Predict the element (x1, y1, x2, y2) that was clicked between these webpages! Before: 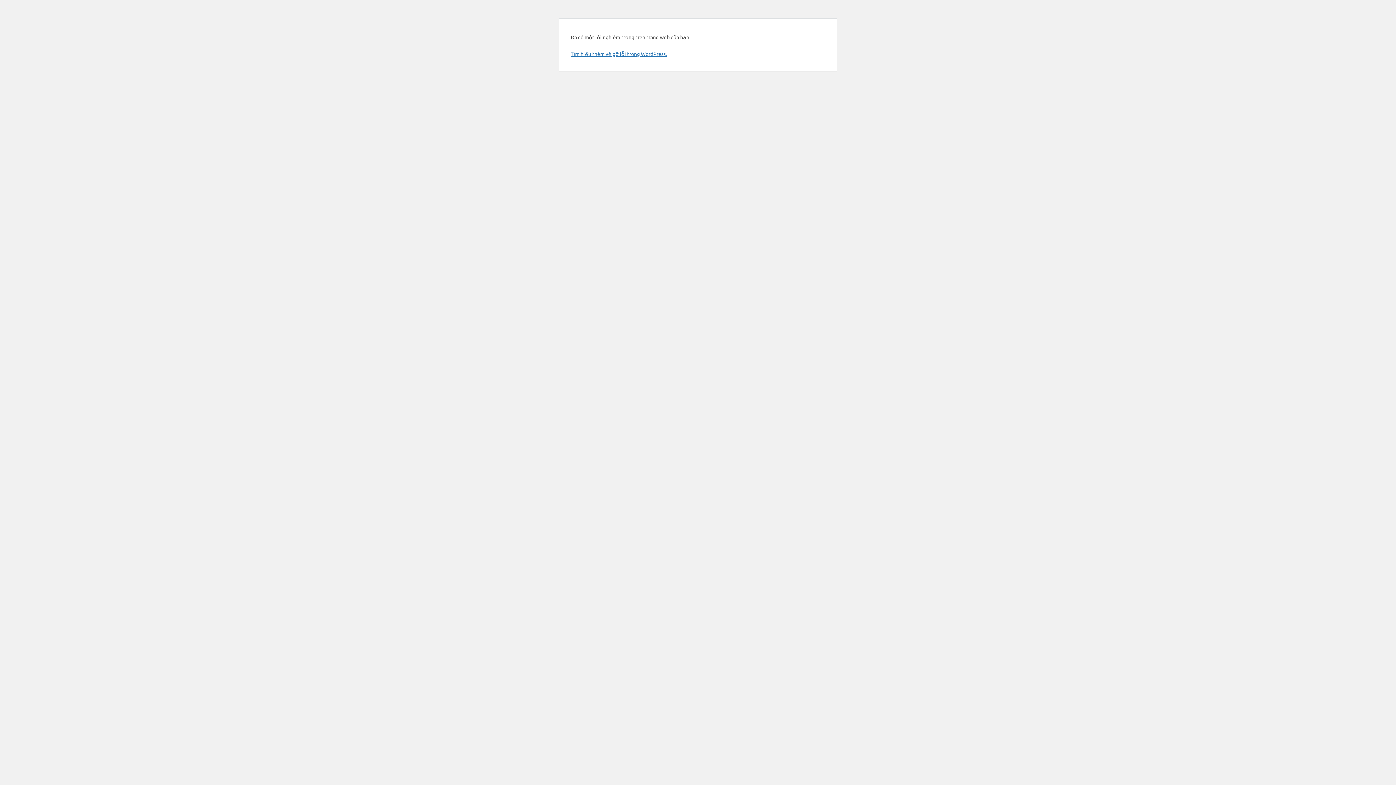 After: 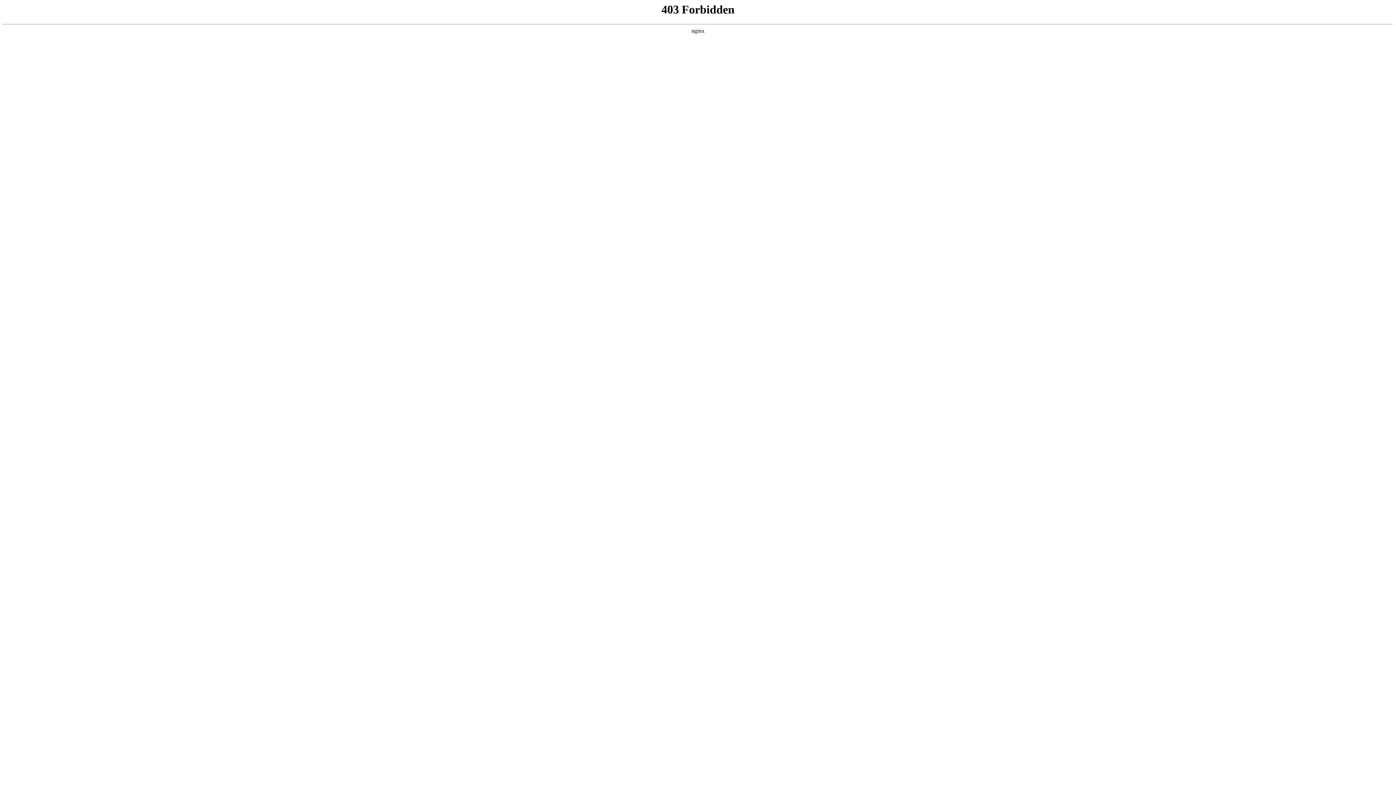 Action: bbox: (570, 50, 666, 57) label: Tìm hiểu thêm về gỡ lỗi trong WordPress.